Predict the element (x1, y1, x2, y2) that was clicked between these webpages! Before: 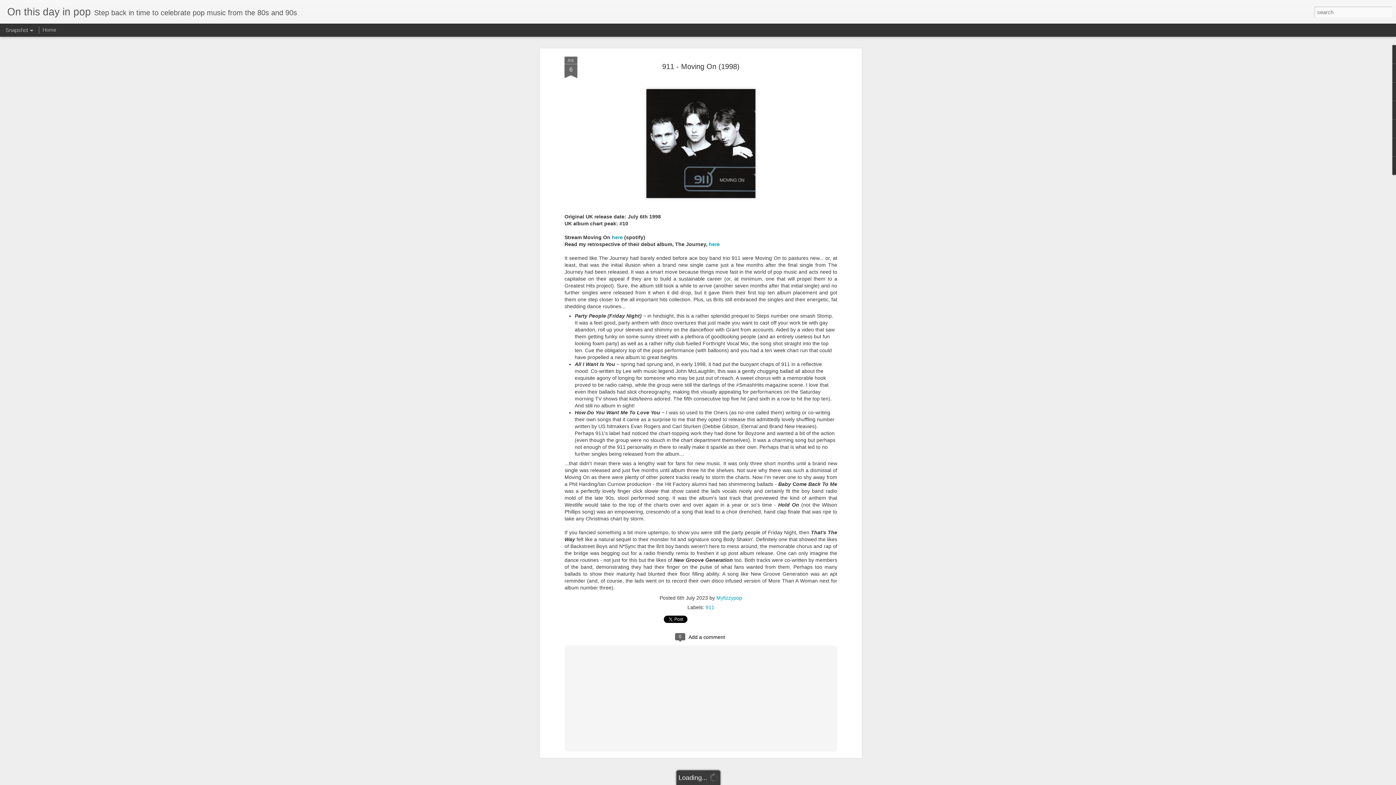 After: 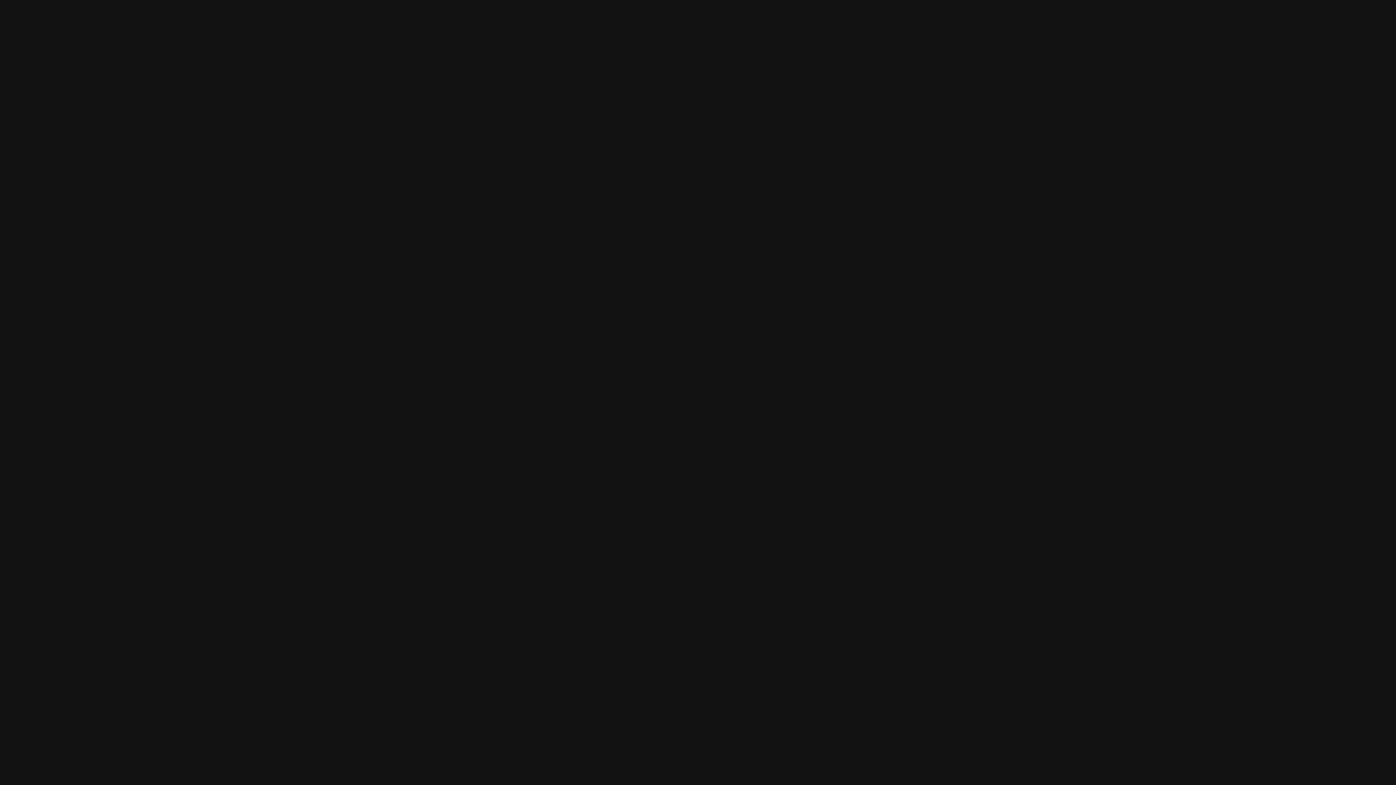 Action: bbox: (612, 100, 622, 105) label: here